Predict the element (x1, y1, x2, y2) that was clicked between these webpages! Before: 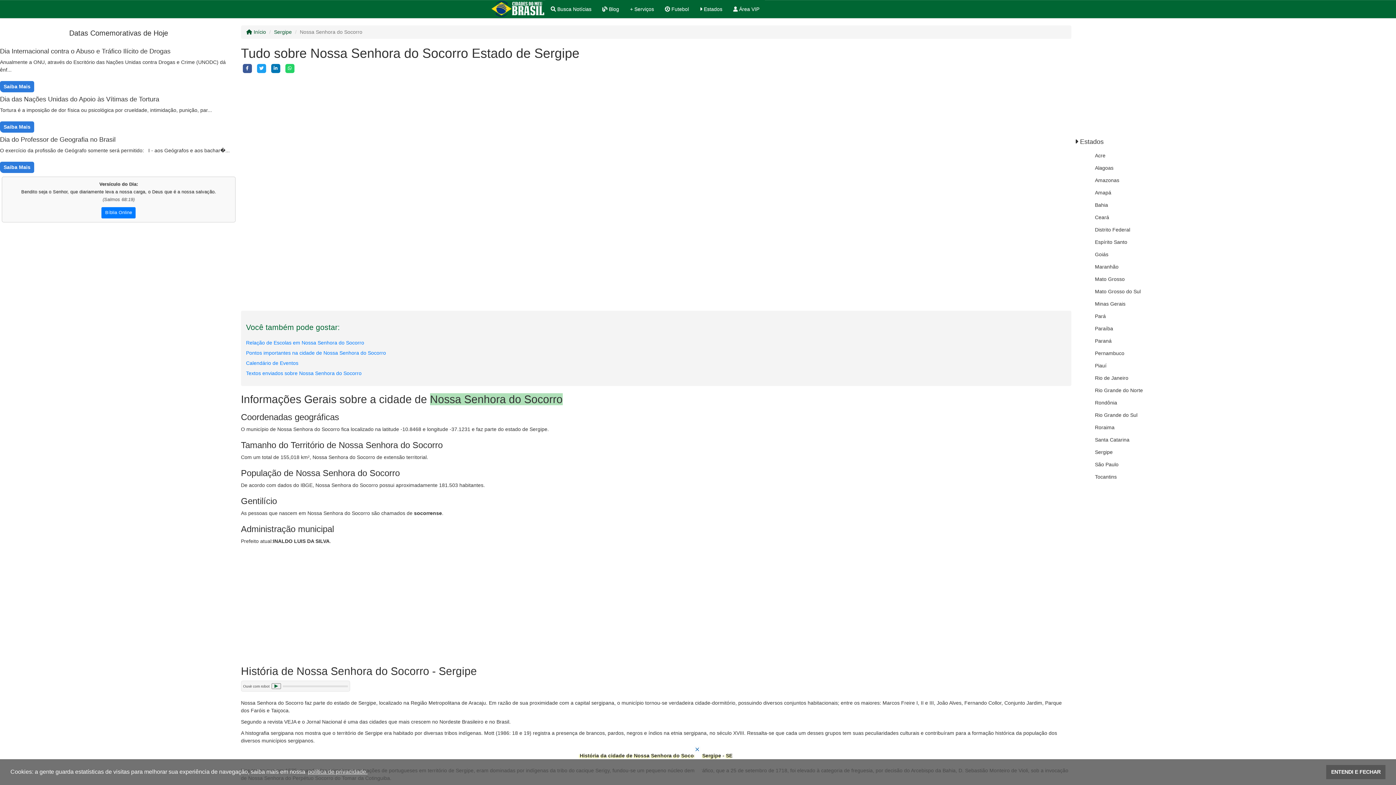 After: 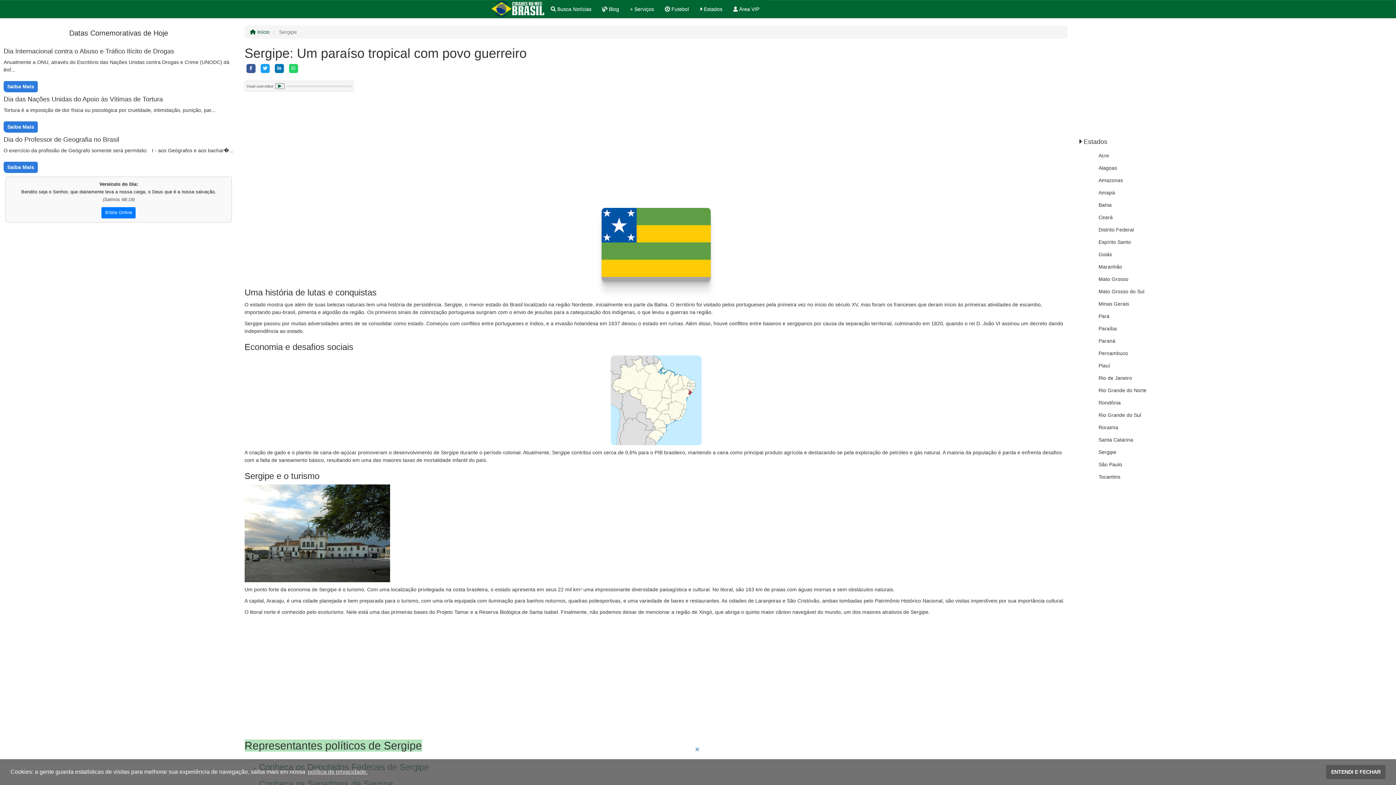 Action: label: Sergipe bbox: (274, 29, 291, 34)